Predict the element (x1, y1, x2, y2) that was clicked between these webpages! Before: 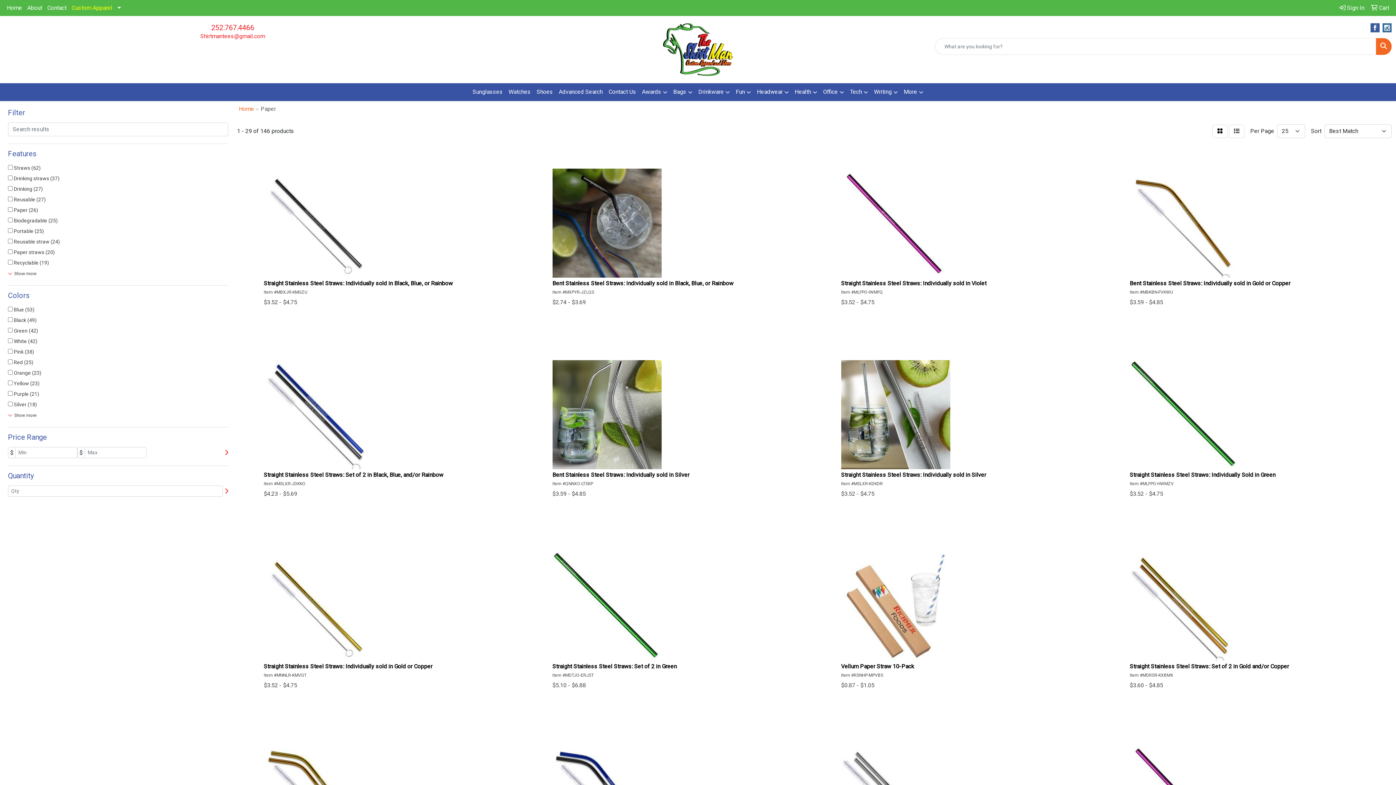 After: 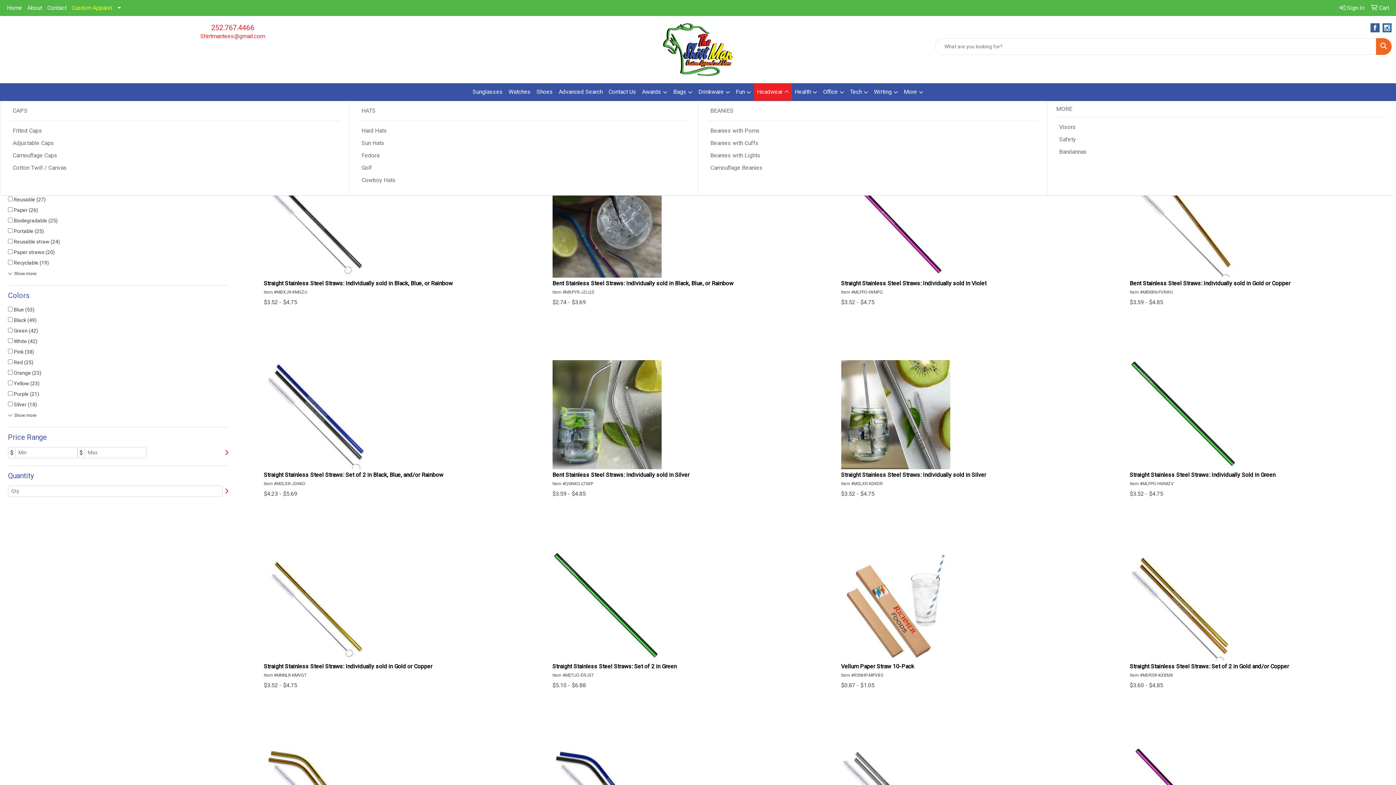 Action: label: Headwear bbox: (754, 83, 792, 101)